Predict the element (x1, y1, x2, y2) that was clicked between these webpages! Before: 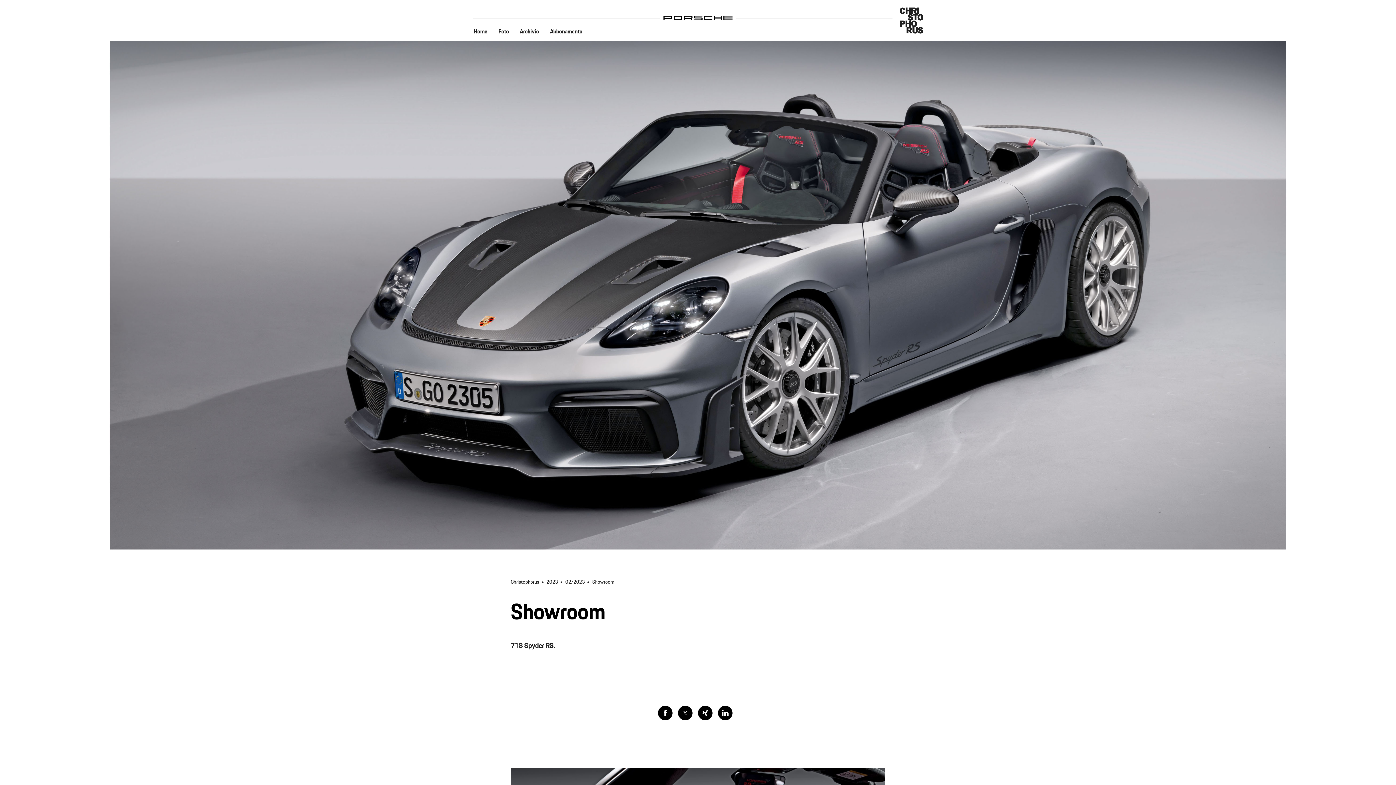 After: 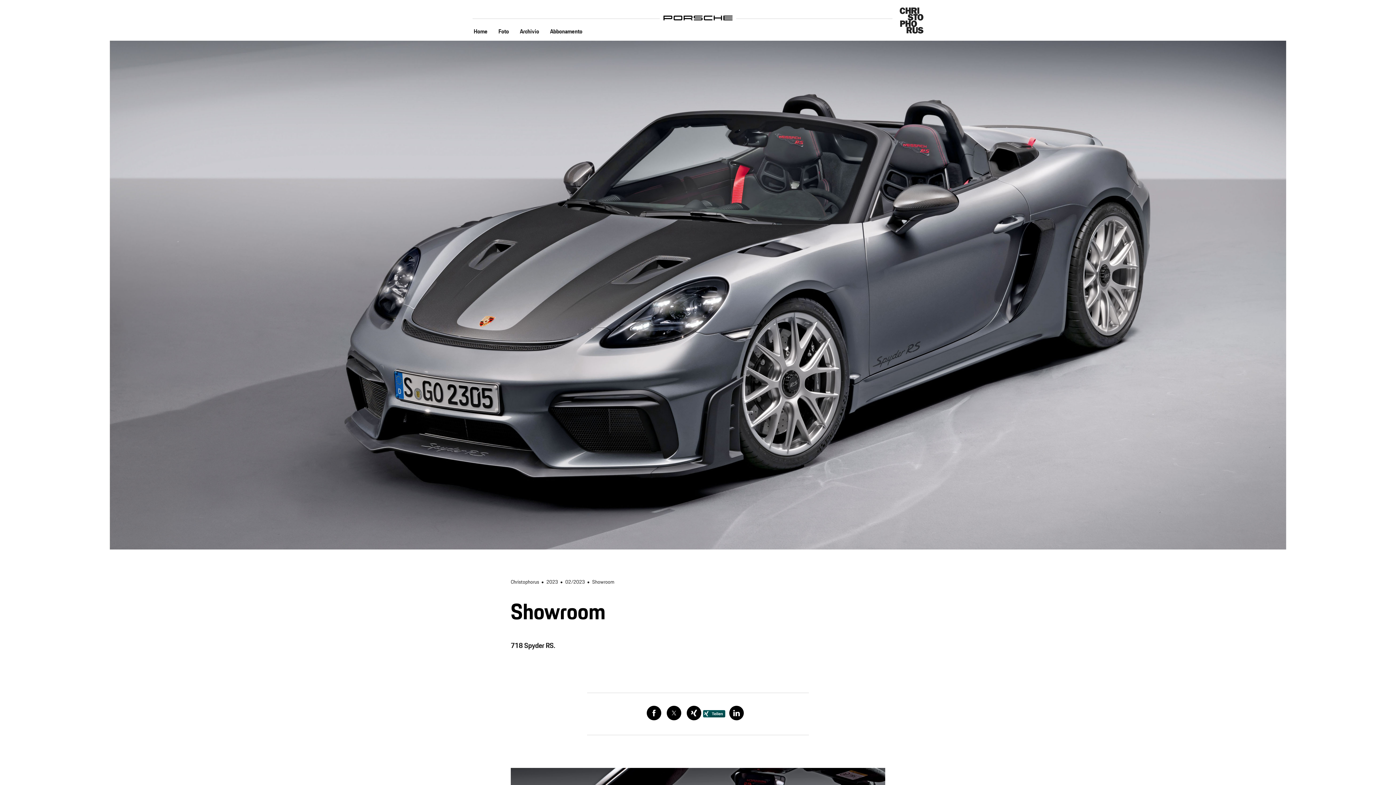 Action: bbox: (698, 706, 714, 720)